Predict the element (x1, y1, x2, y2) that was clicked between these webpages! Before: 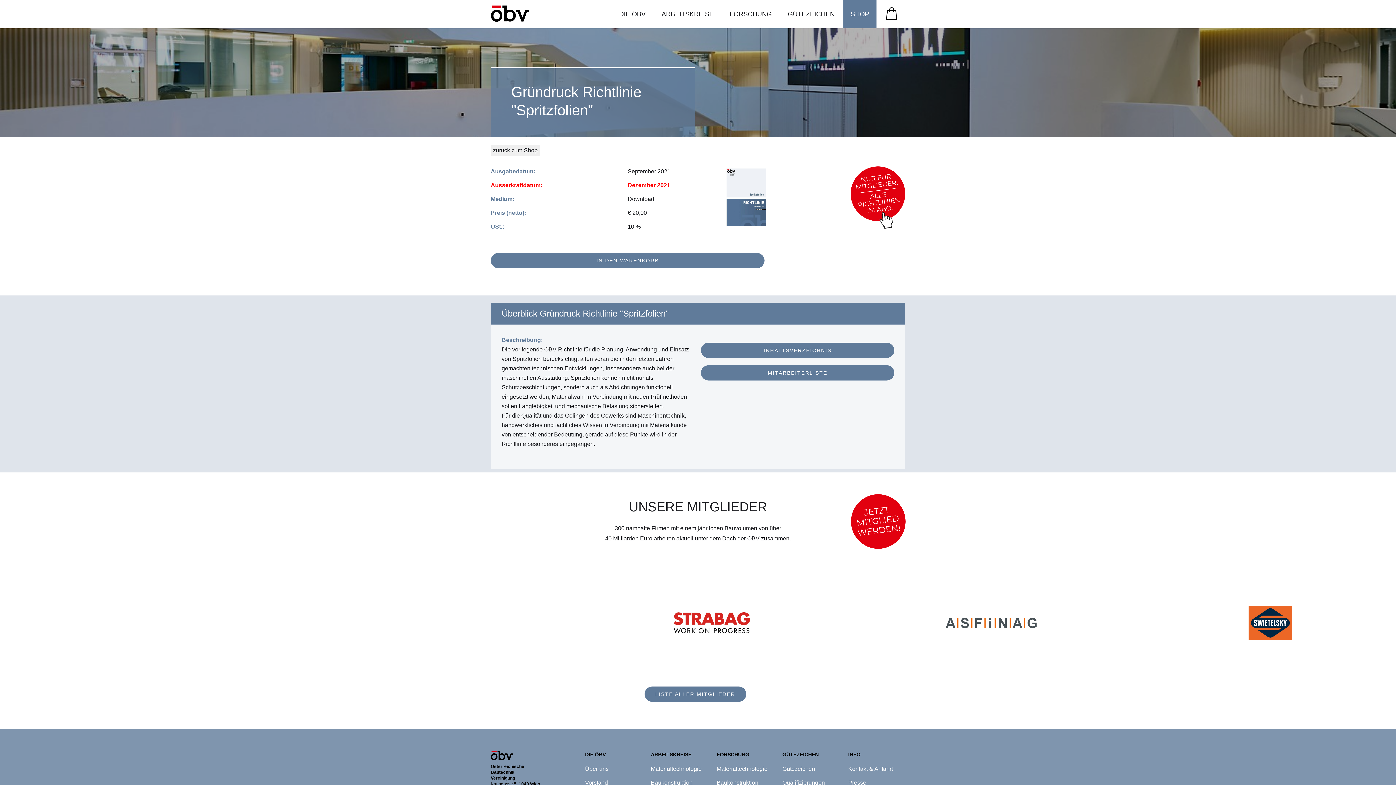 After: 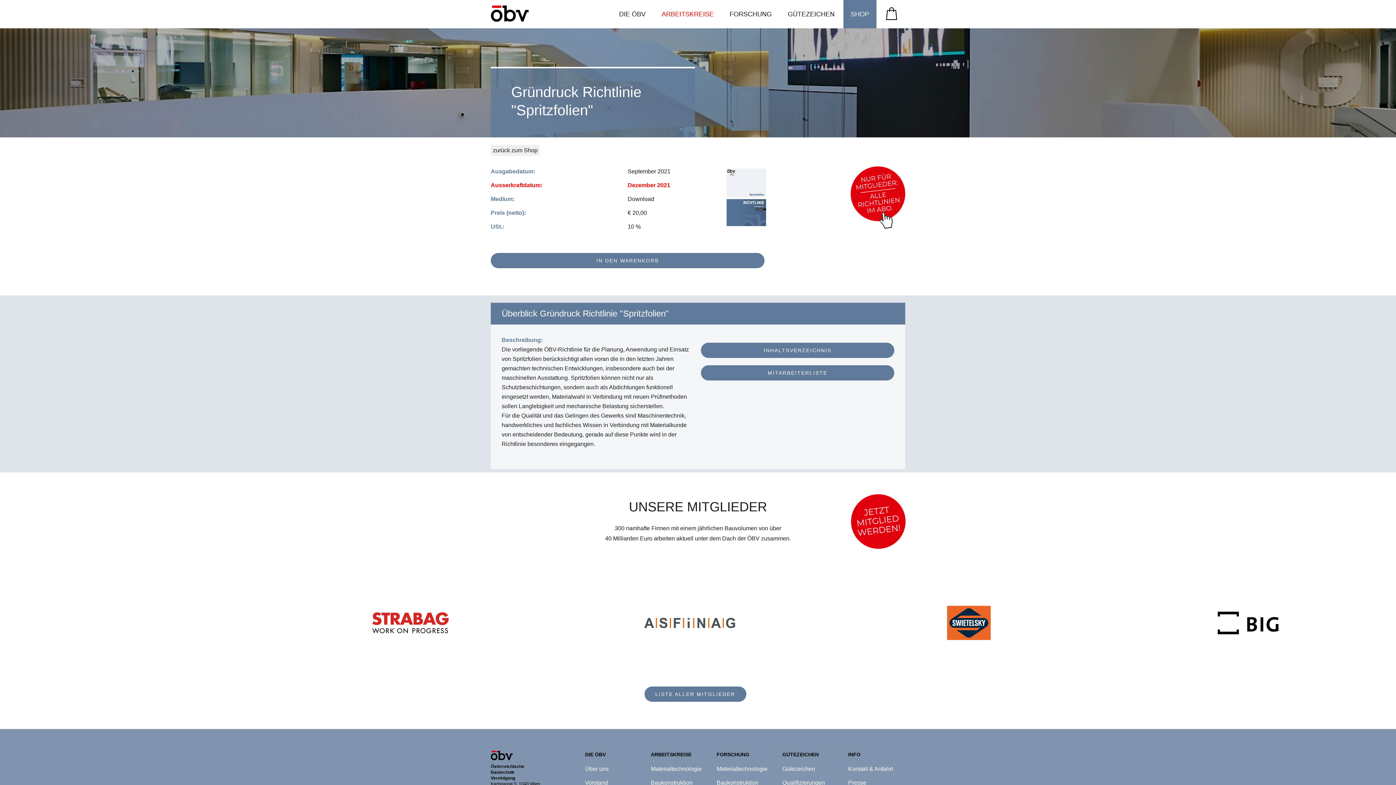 Action: bbox: (661, 9, 713, 19) label: ARBEITSKREISE